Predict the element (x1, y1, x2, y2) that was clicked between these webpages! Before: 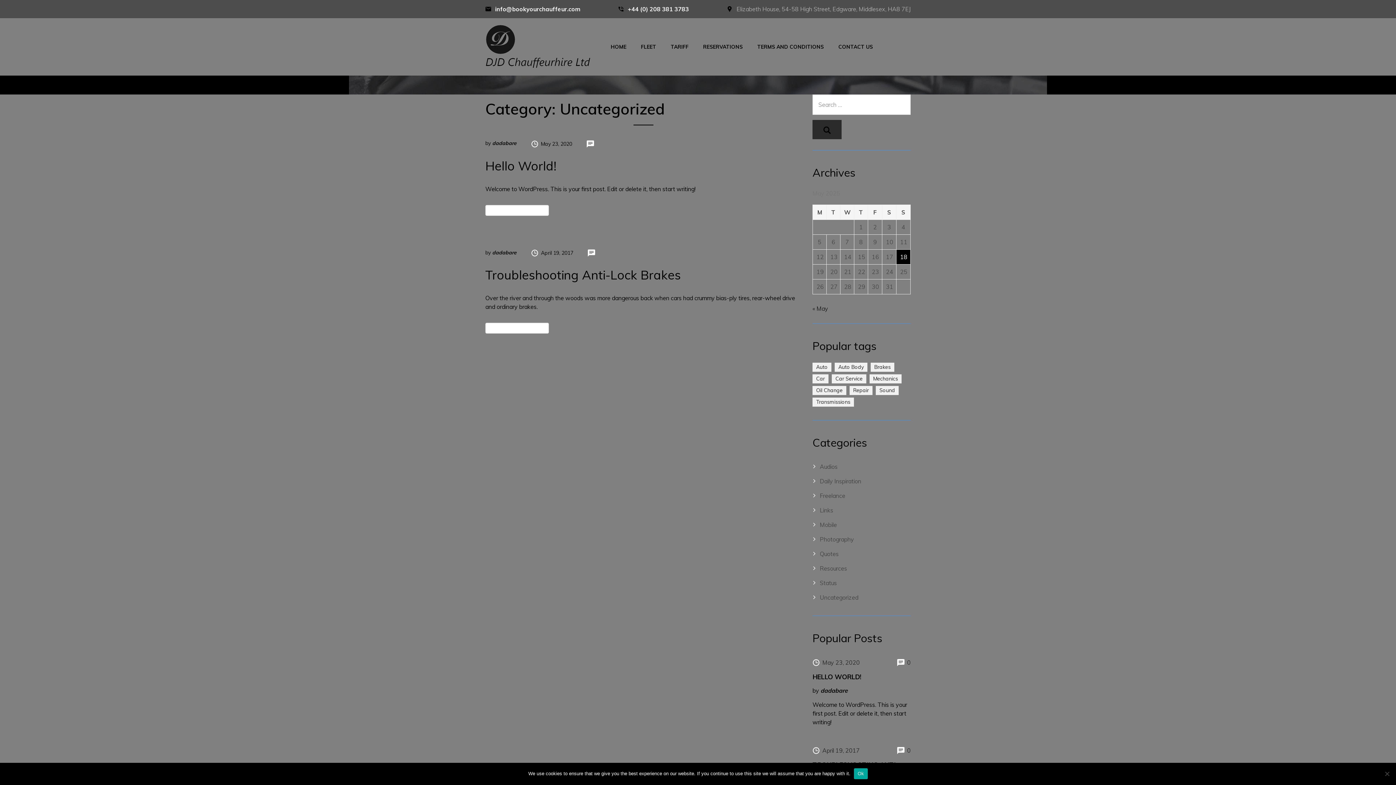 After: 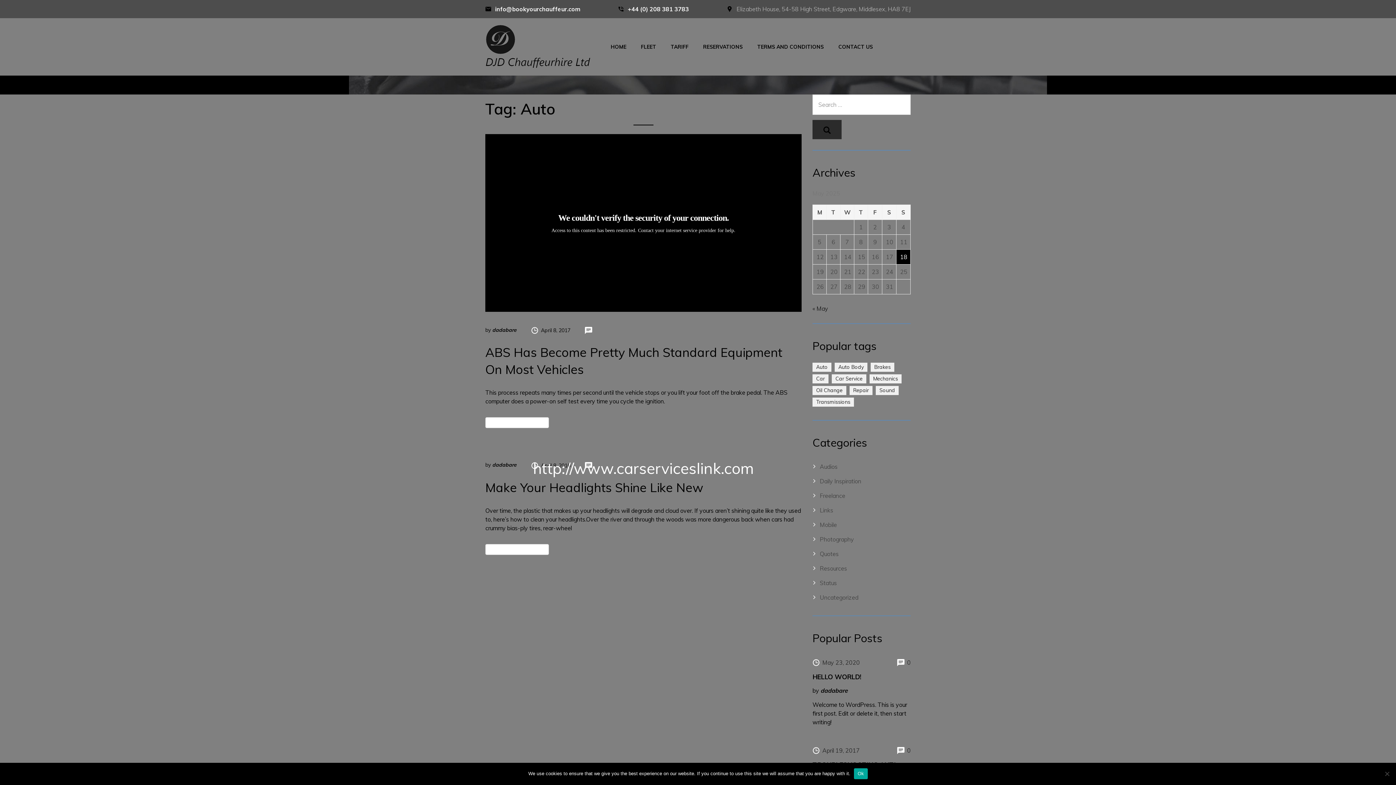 Action: label: Auto (2 items) bbox: (812, 362, 831, 372)